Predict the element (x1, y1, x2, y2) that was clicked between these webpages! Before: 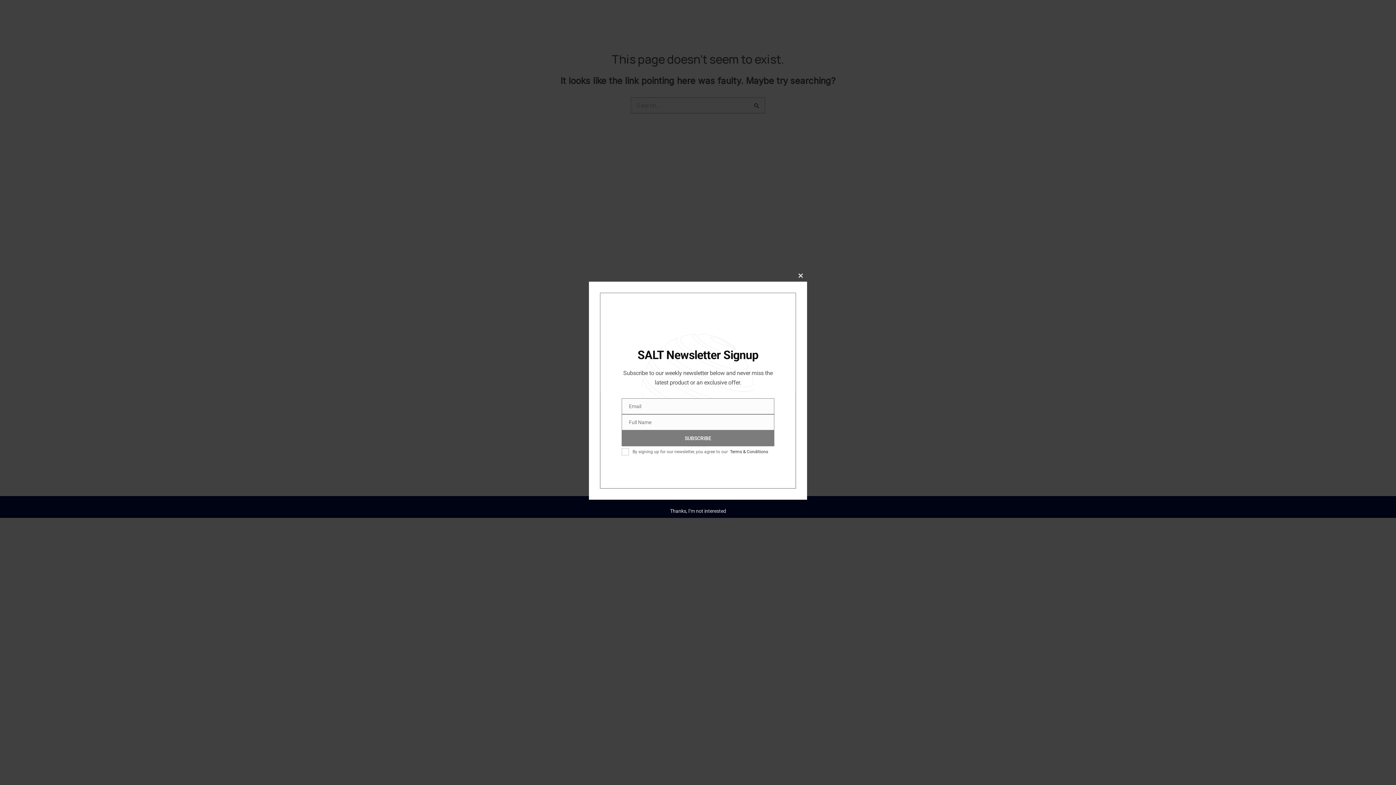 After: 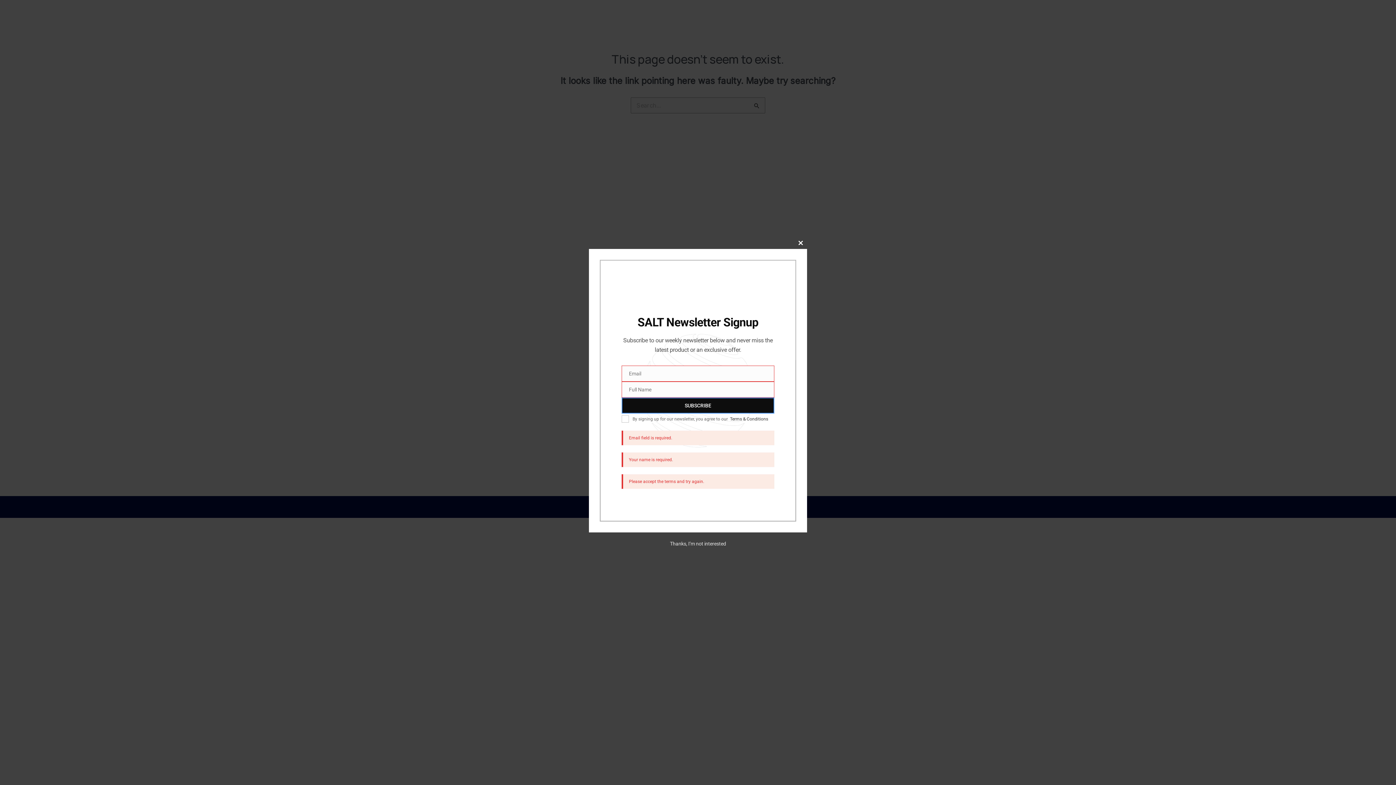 Action: bbox: (621, 430, 774, 446) label: SUBSCRIBE